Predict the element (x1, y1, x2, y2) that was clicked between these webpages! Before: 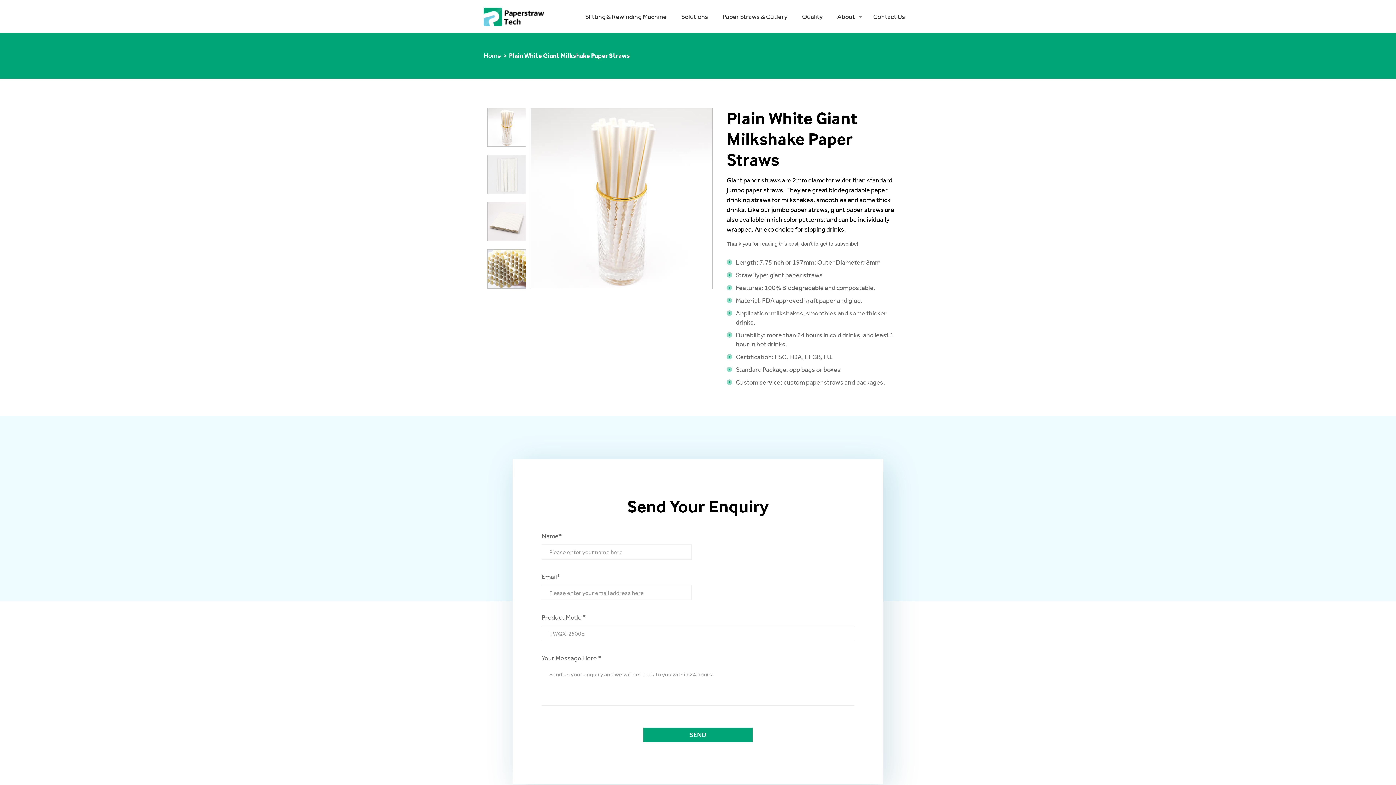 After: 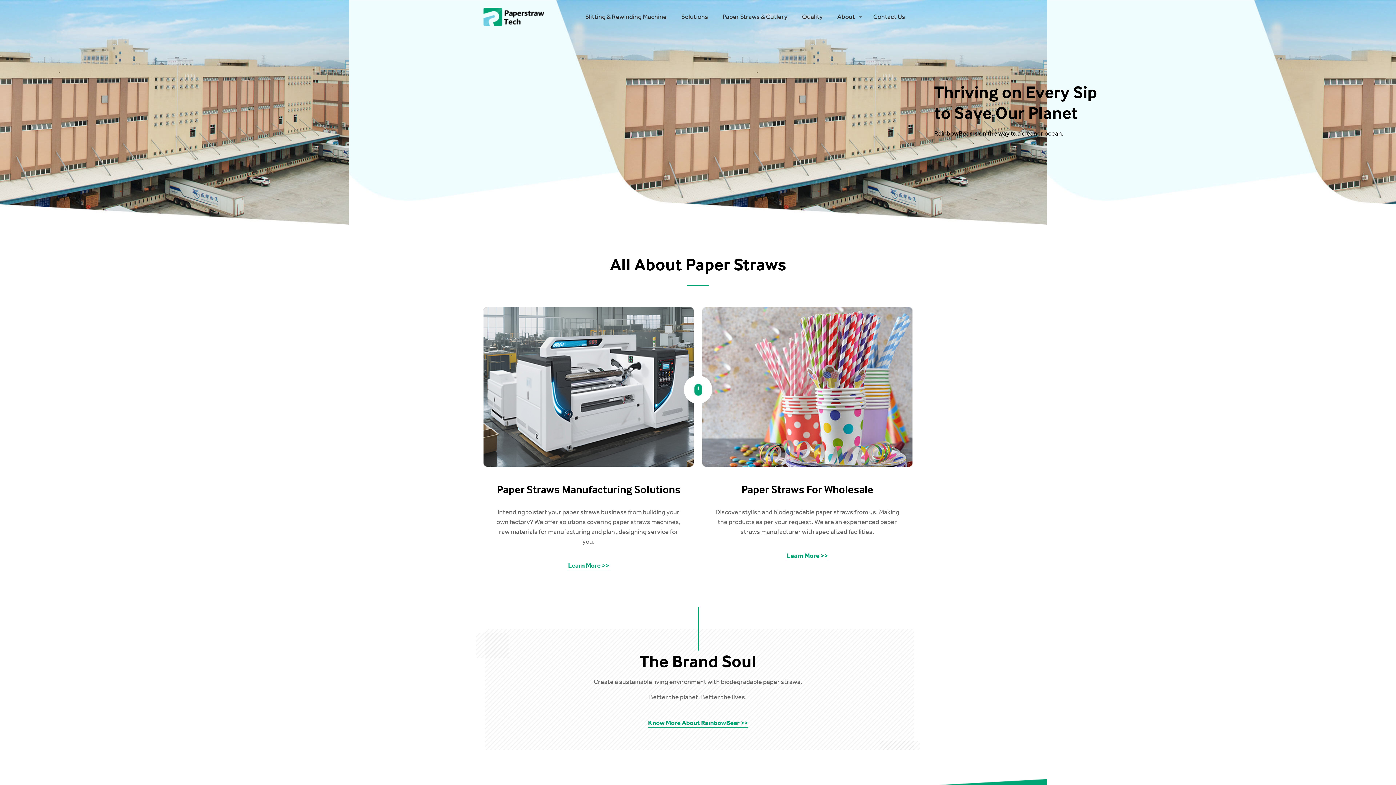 Action: label: Home  bbox: (483, 51, 502, 59)